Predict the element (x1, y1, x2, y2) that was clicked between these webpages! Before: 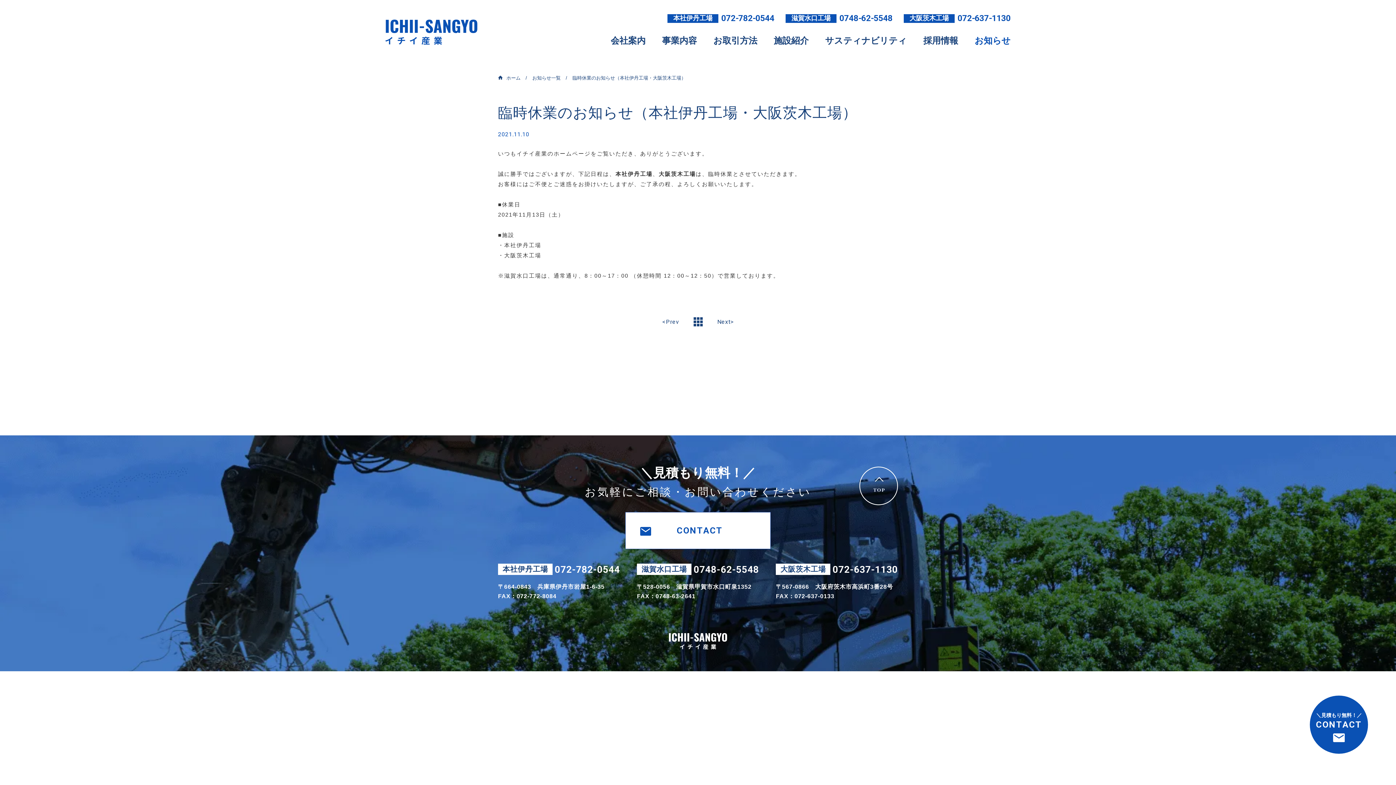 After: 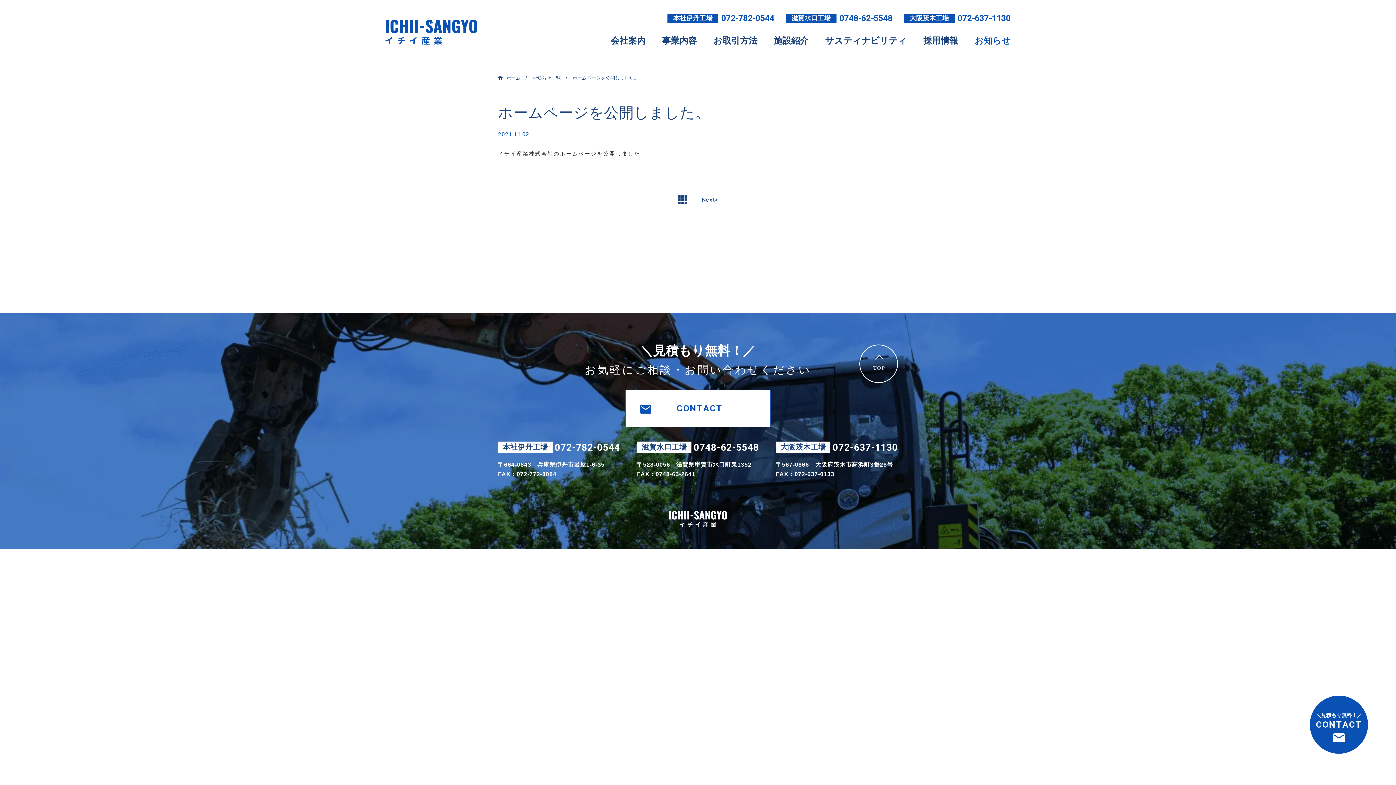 Action: bbox: (662, 318, 679, 325) label: <Prev